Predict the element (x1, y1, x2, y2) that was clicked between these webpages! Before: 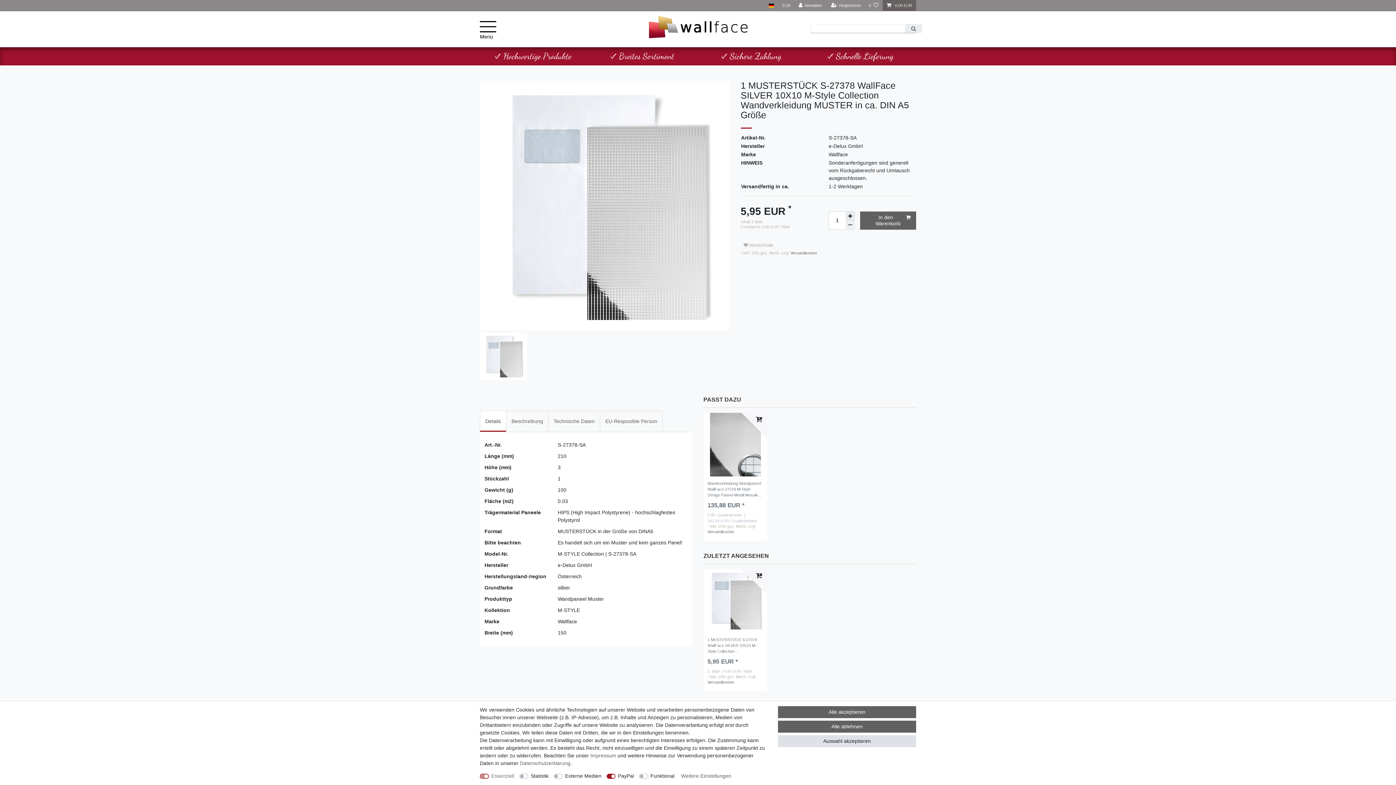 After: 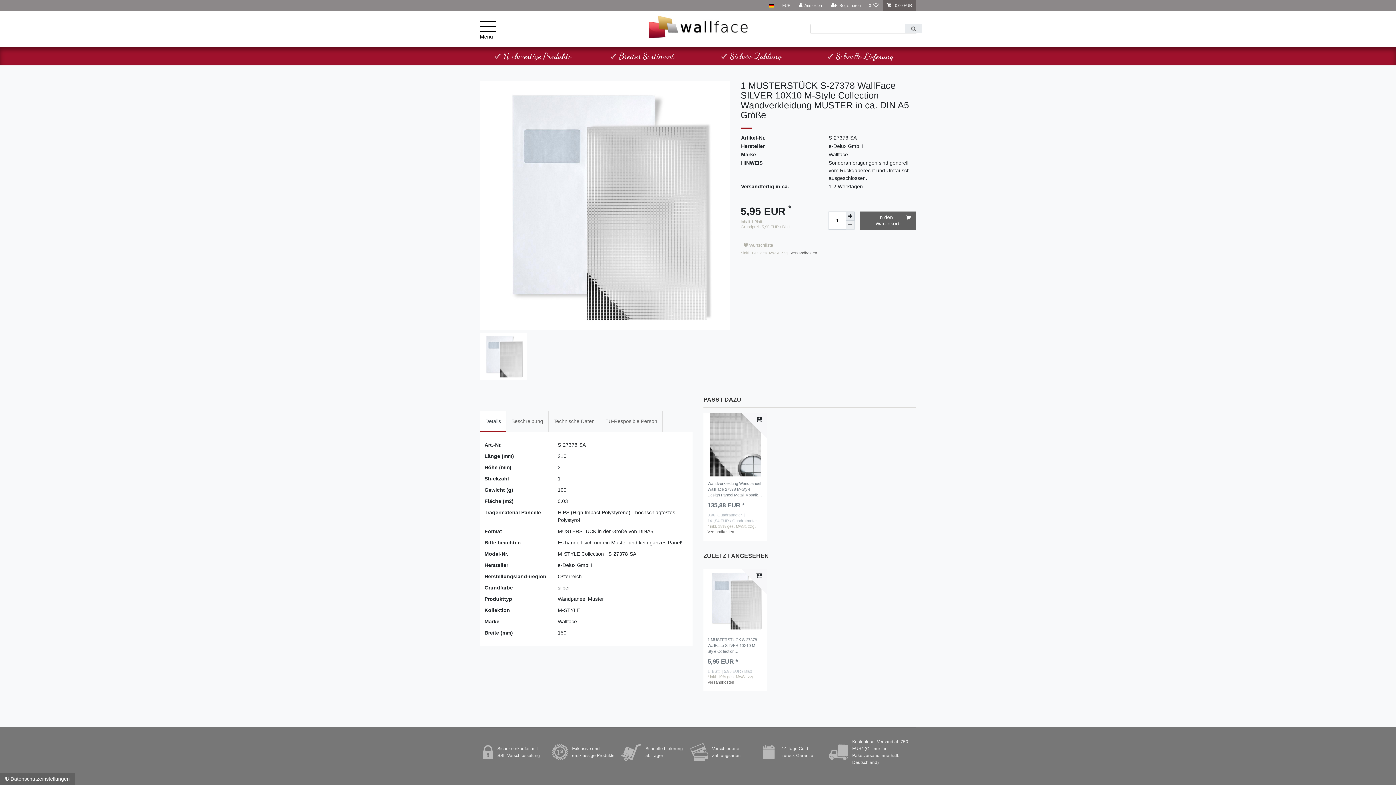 Action: bbox: (778, 721, 916, 733) label: Alle ablehnen